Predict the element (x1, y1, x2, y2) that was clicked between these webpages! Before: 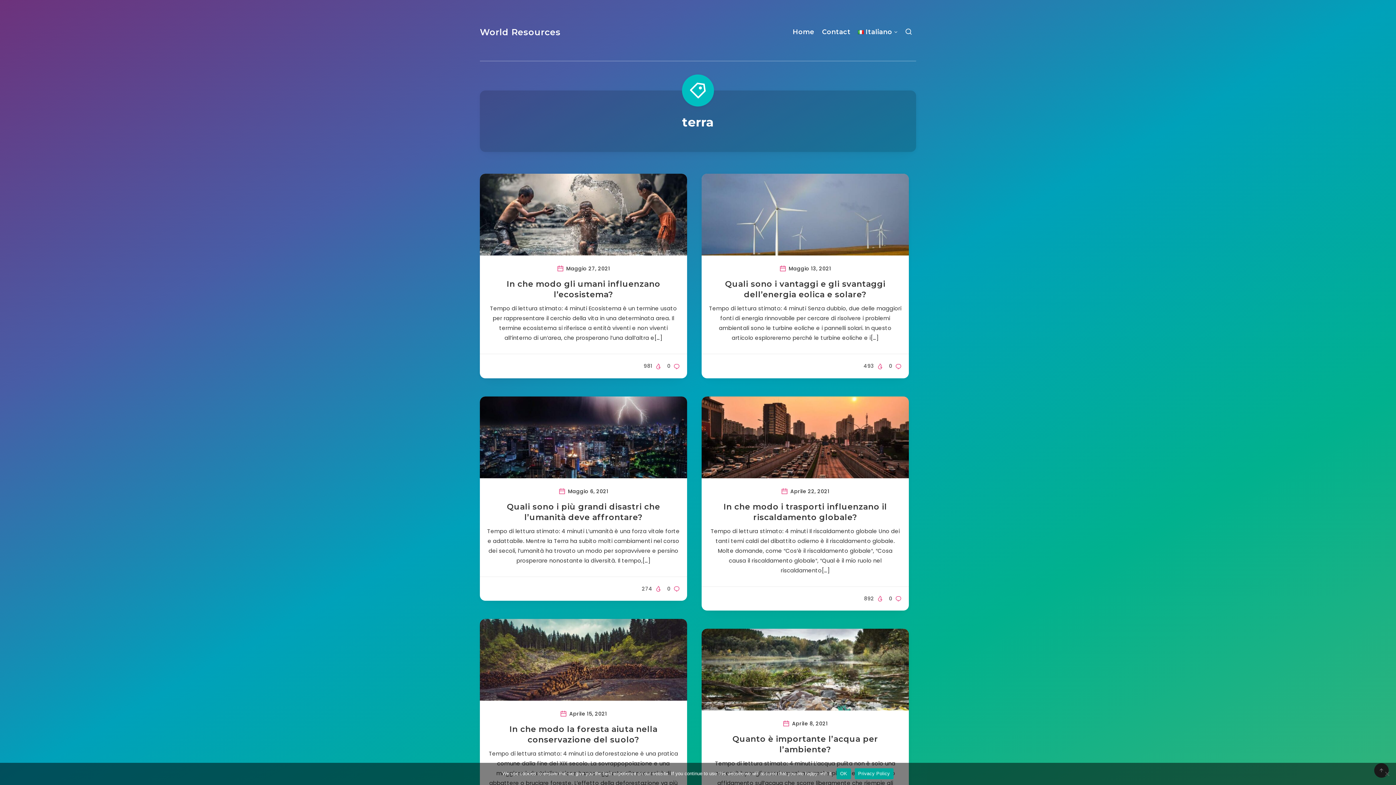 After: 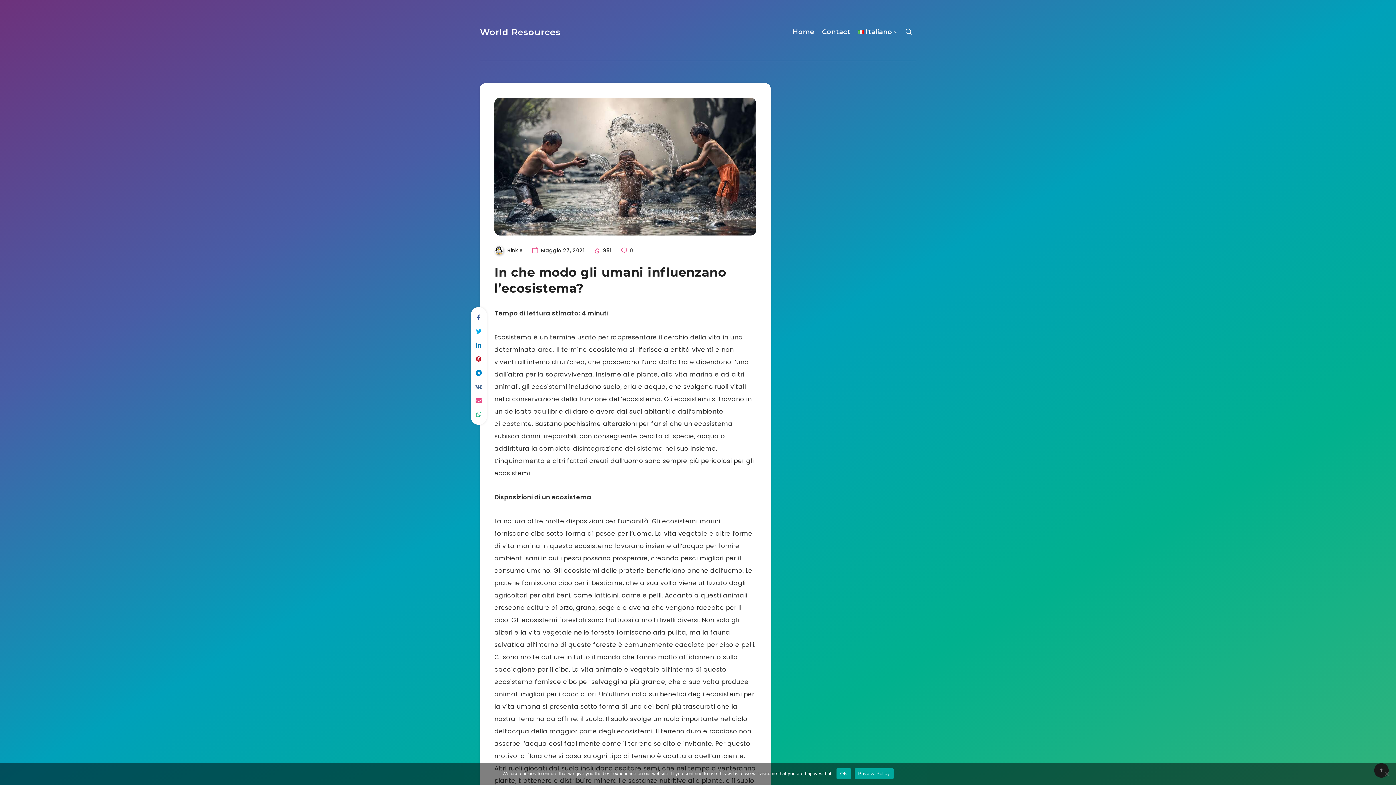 Action: bbox: (480, 173, 687, 255)